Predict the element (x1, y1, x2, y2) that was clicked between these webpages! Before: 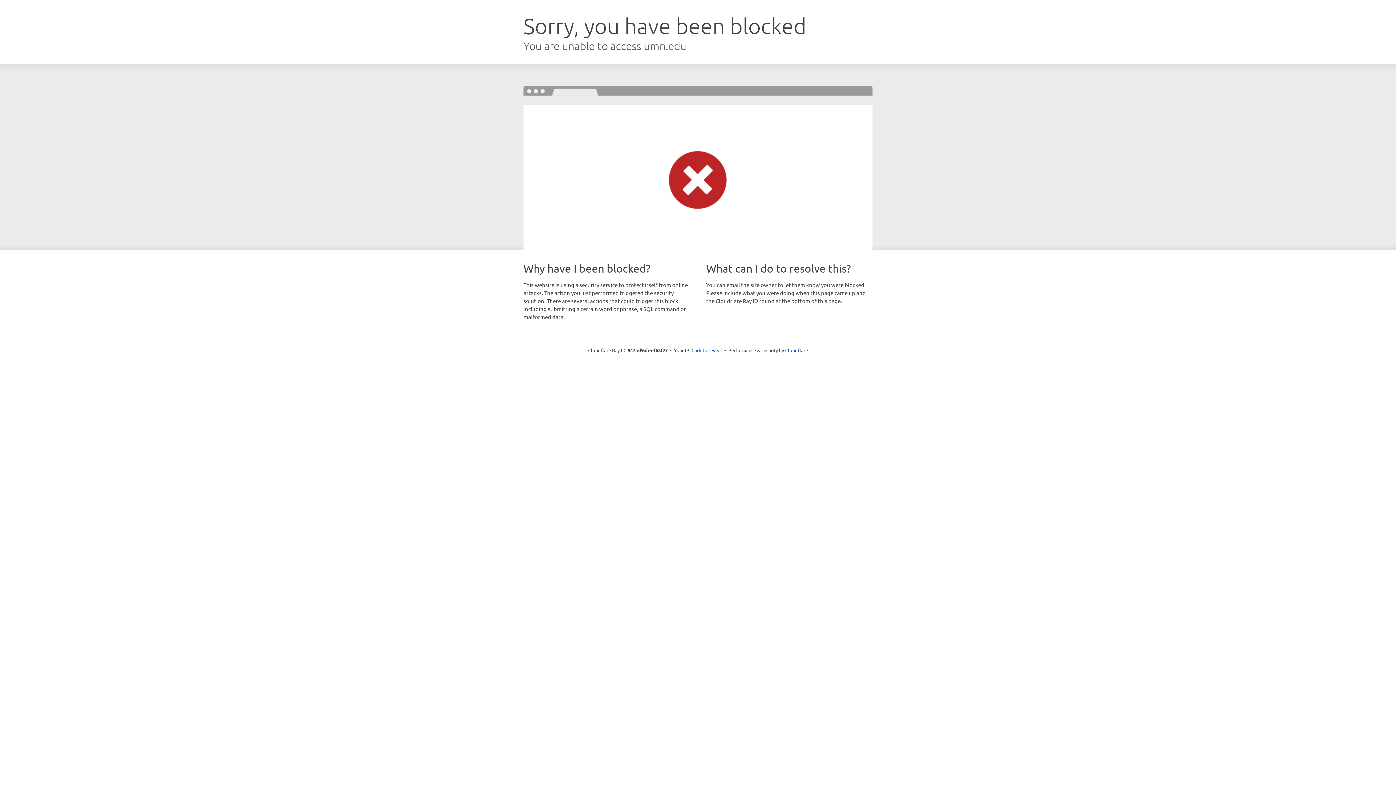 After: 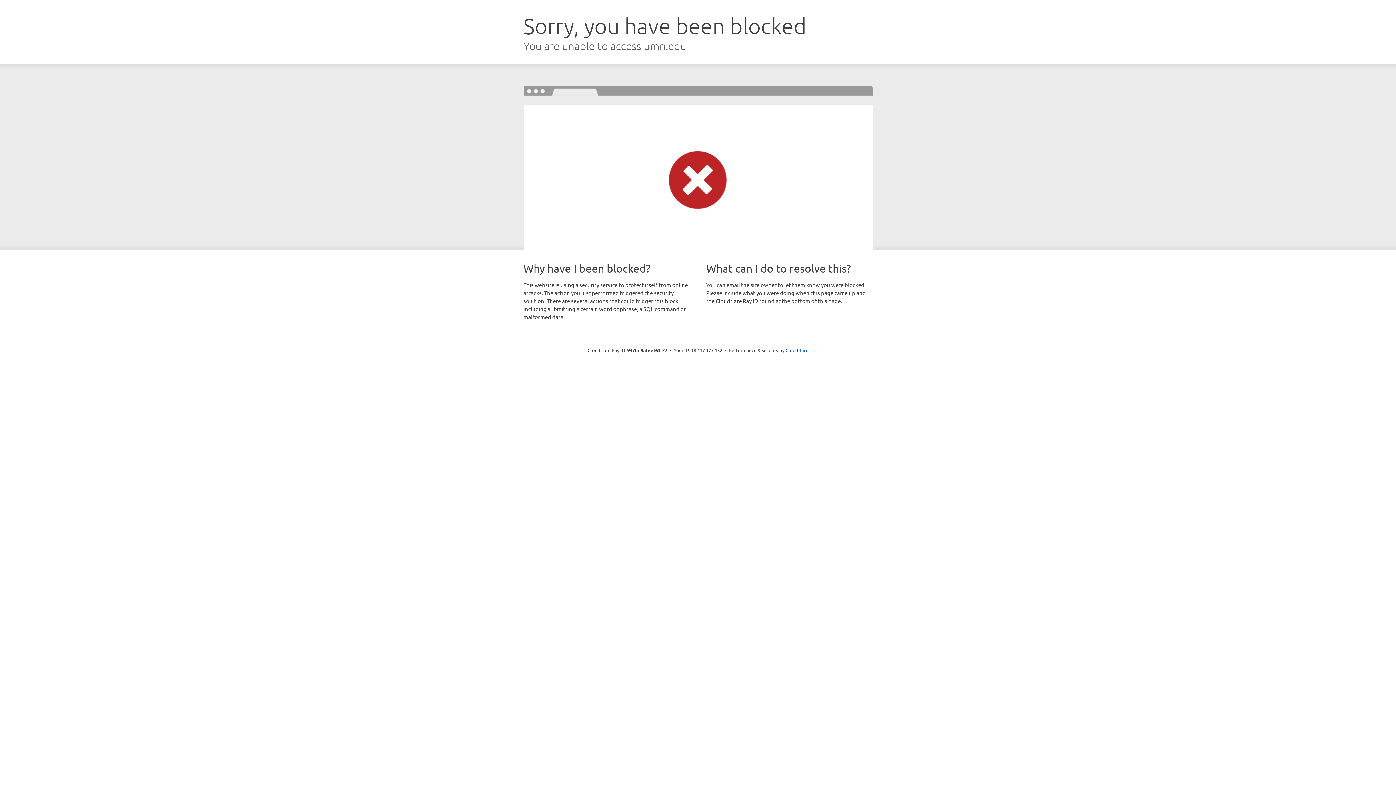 Action: label: Click to reveal bbox: (691, 346, 722, 353)